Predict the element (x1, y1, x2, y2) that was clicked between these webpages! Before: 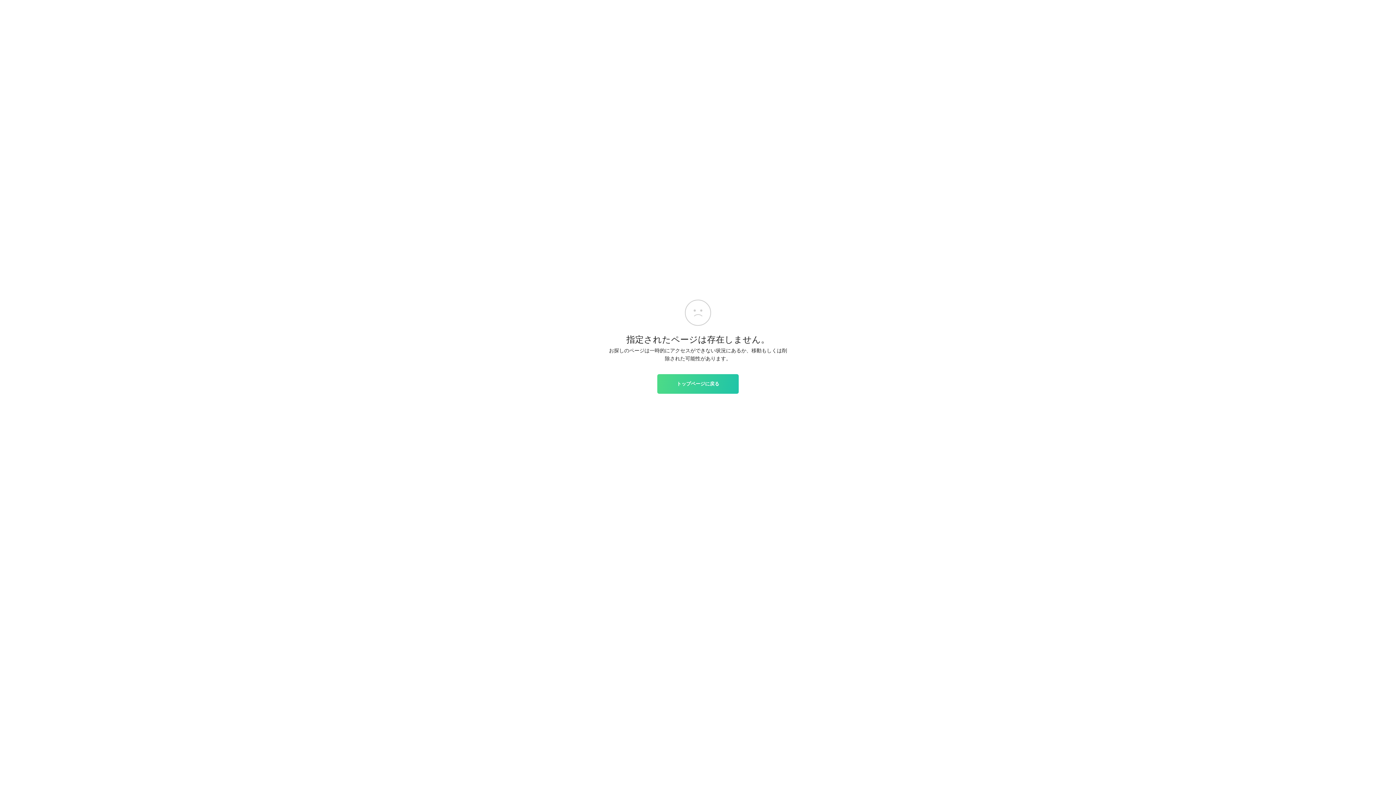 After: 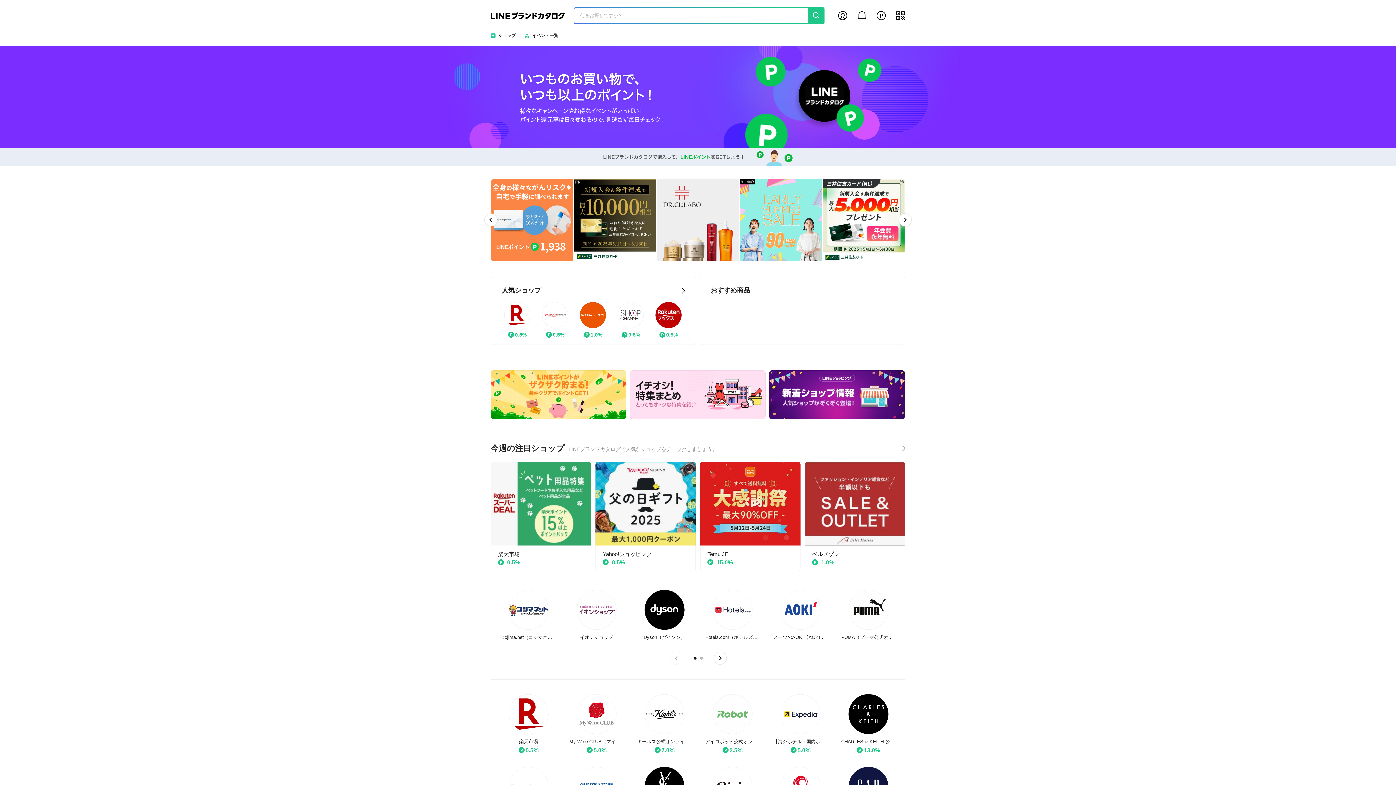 Action: label: トップページに戻る bbox: (657, 374, 738, 393)